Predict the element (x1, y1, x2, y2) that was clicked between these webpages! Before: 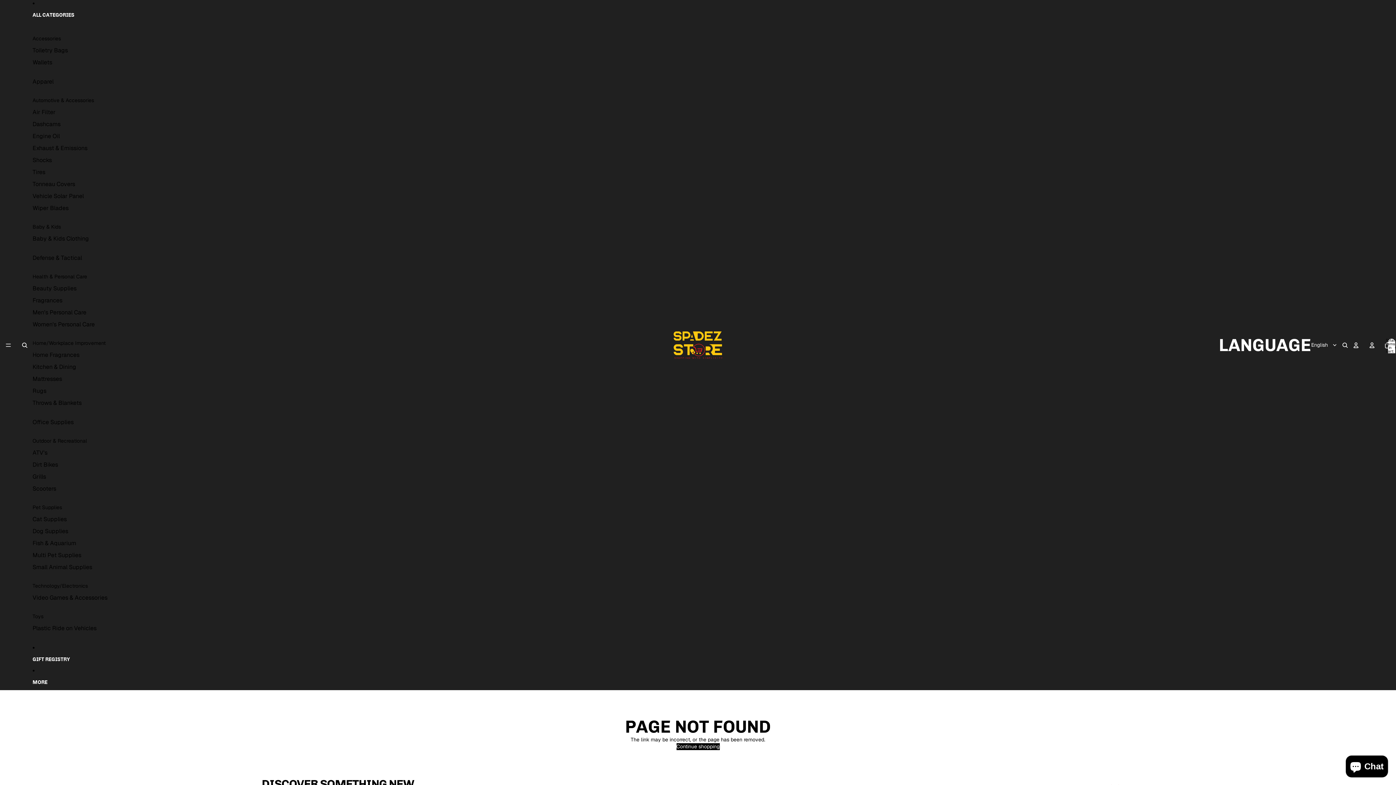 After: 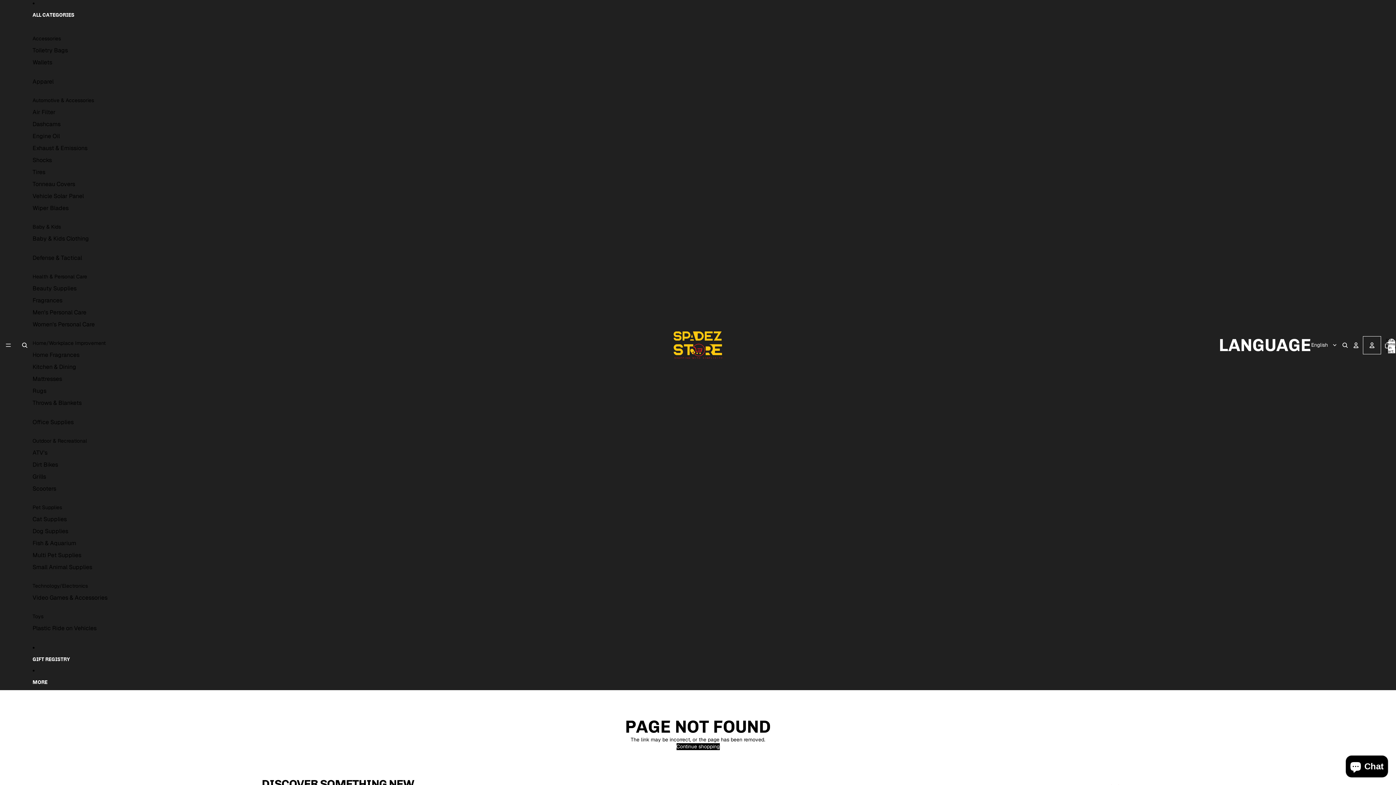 Action: label: Open account menu bbox: (1364, 337, 1380, 353)